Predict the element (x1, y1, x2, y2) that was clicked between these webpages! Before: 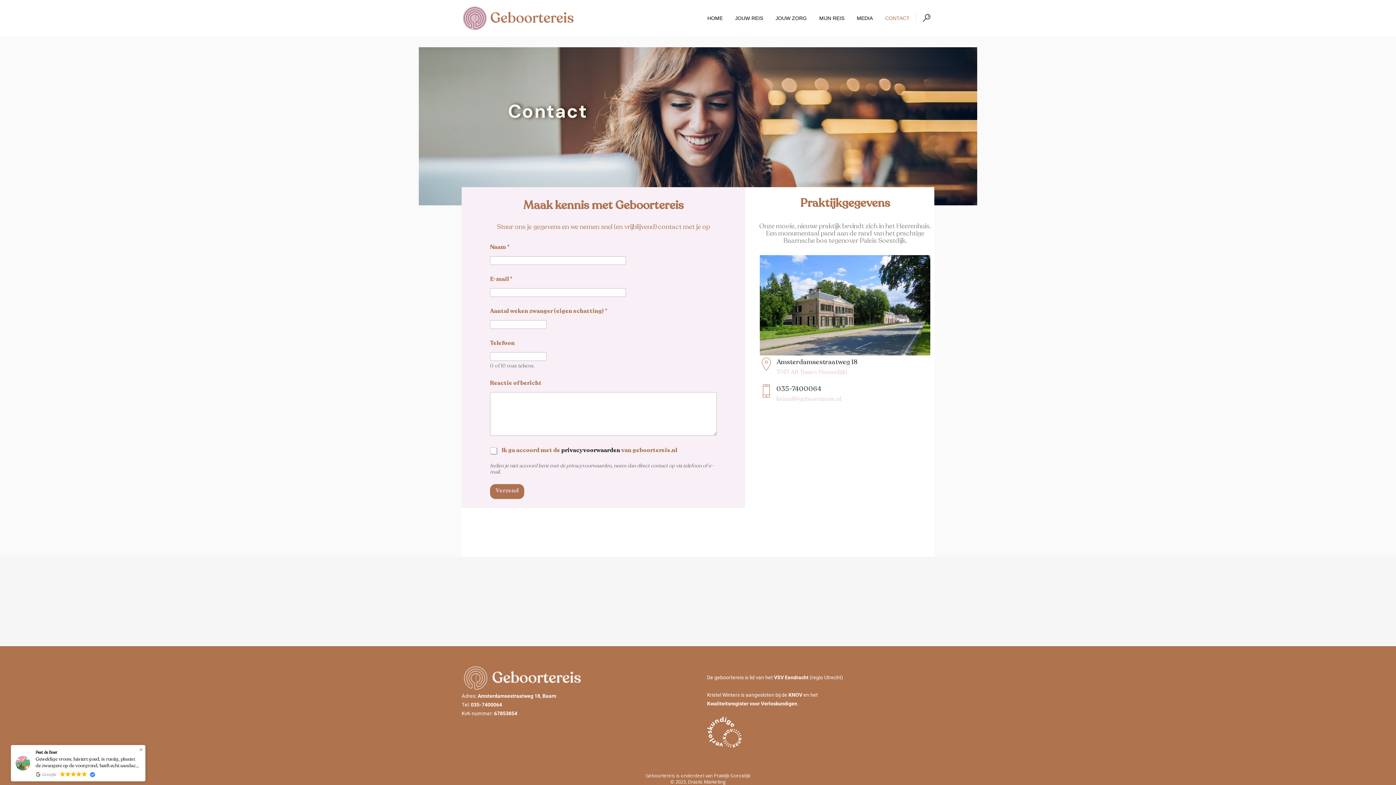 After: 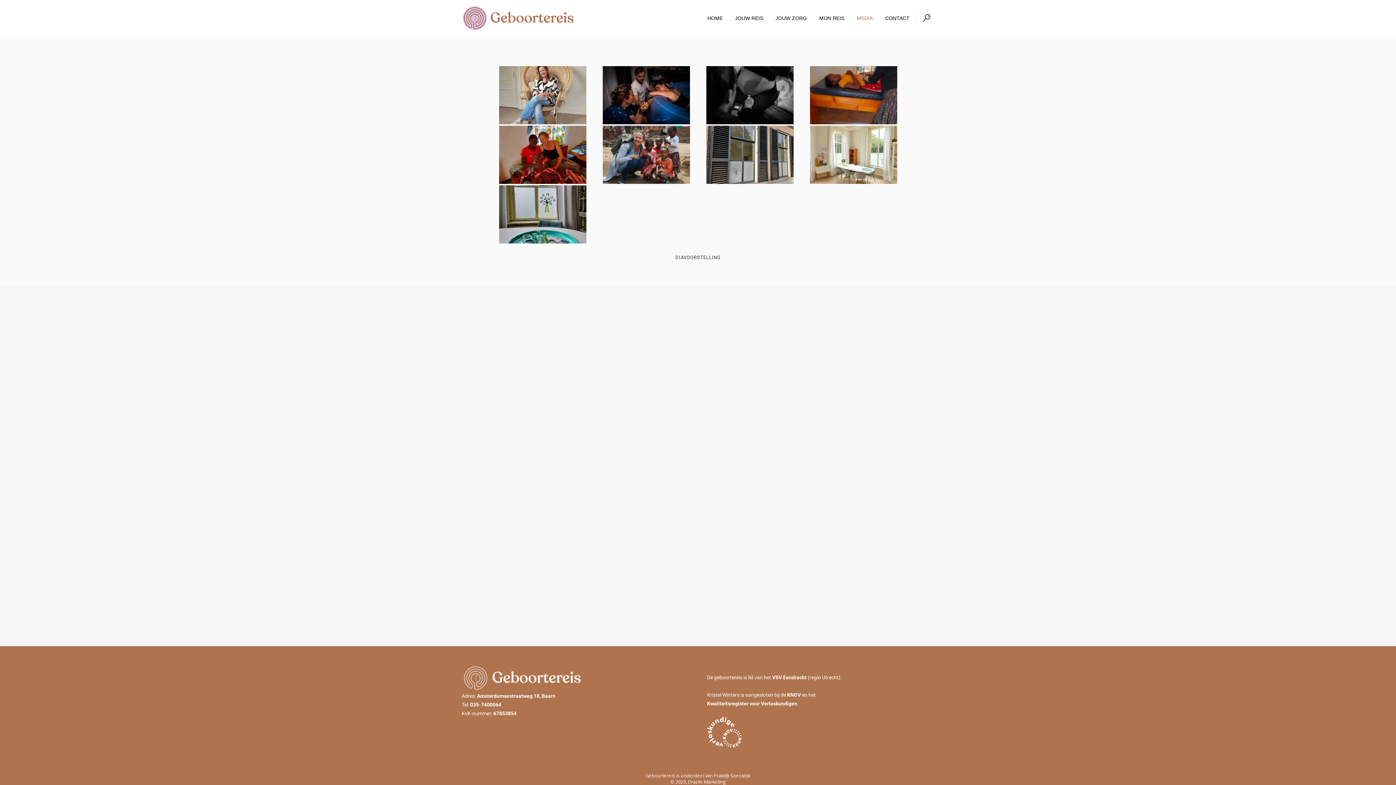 Action: bbox: (850, 0, 879, 36) label: MEDIA